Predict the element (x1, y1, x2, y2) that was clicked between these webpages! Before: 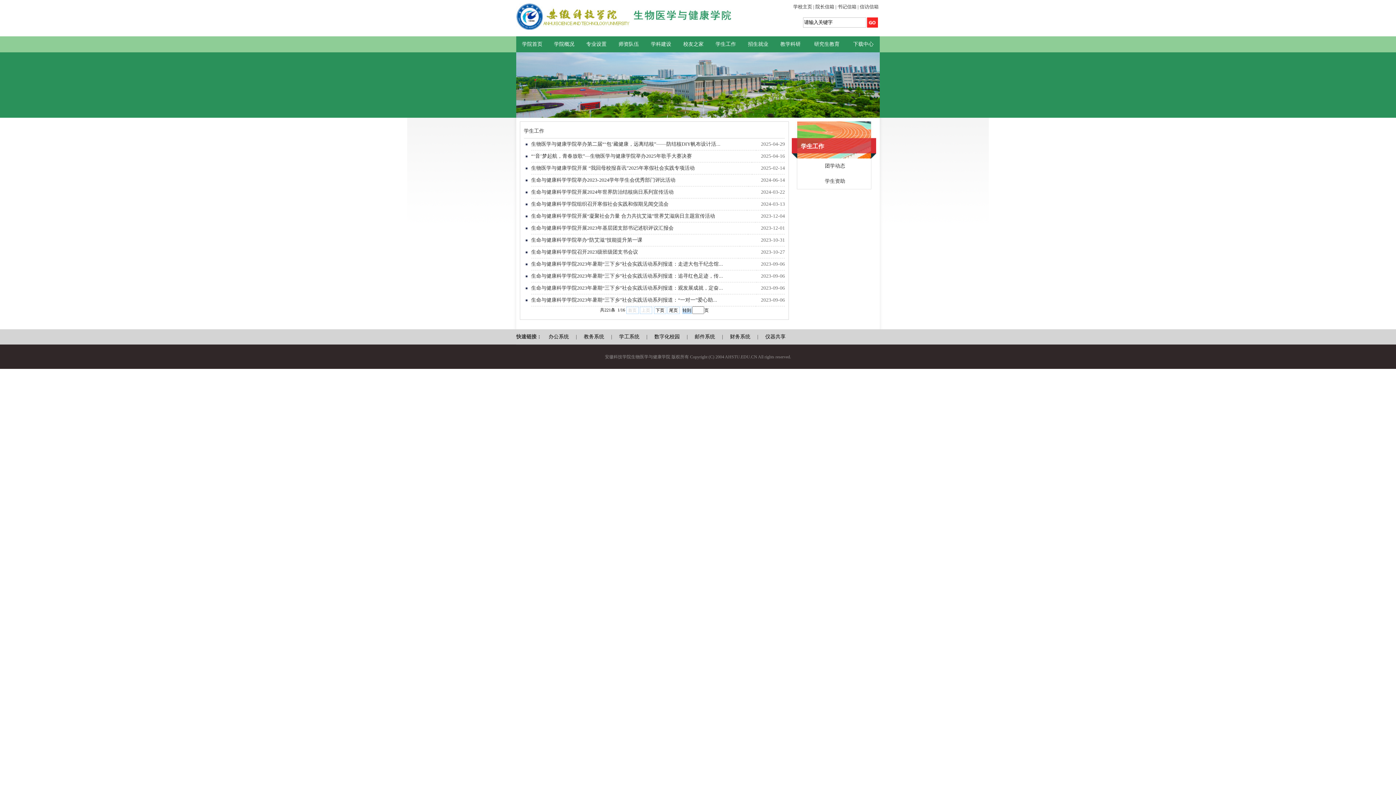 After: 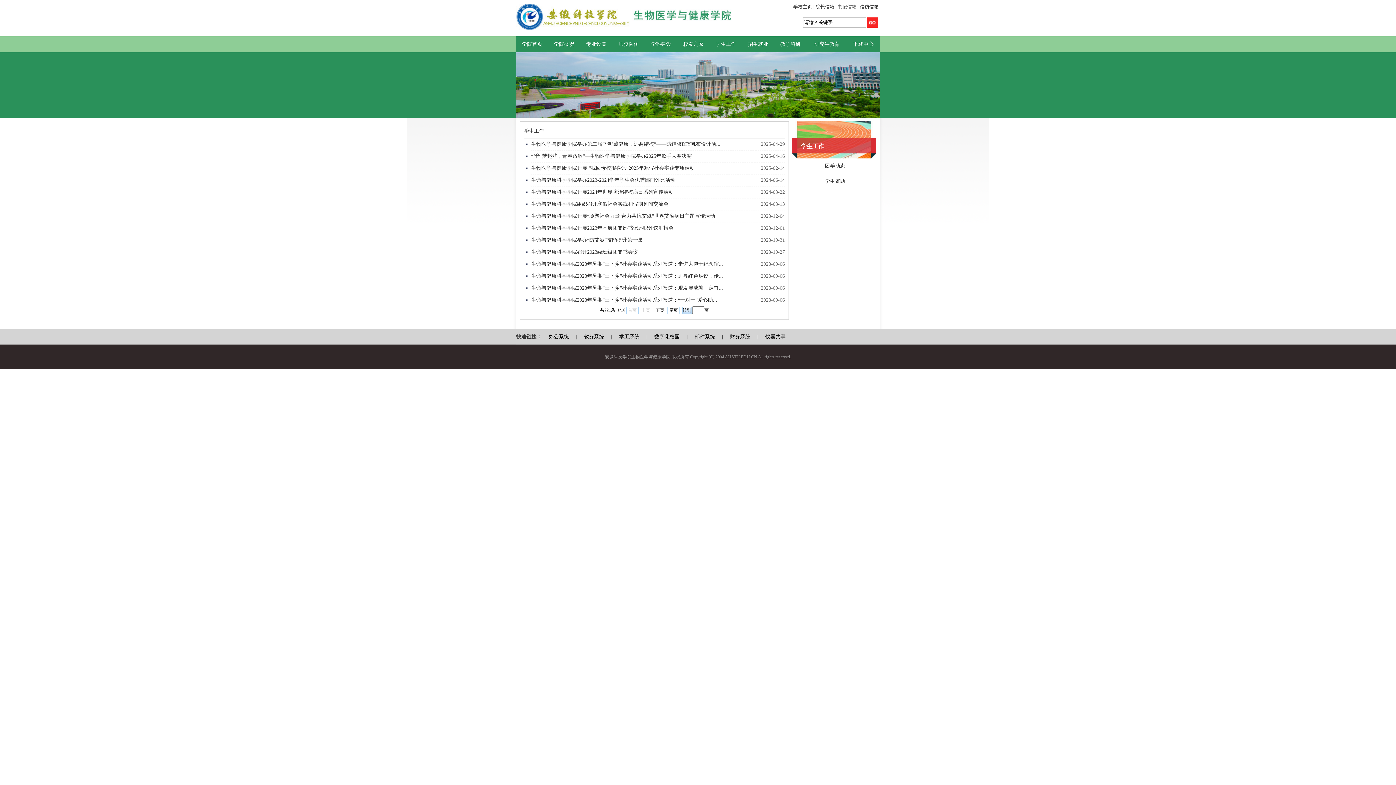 Action: bbox: (837, 4, 856, 9) label: 书记信箱